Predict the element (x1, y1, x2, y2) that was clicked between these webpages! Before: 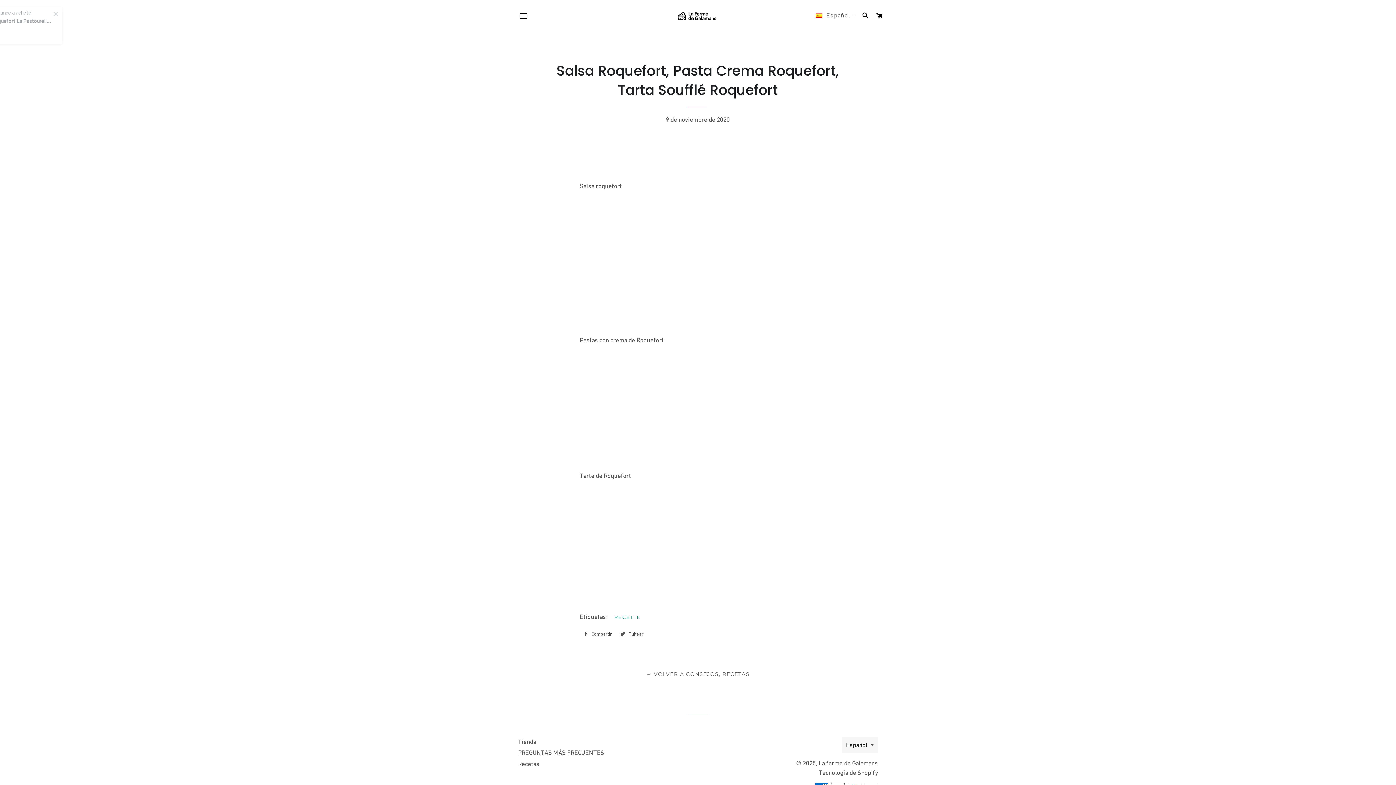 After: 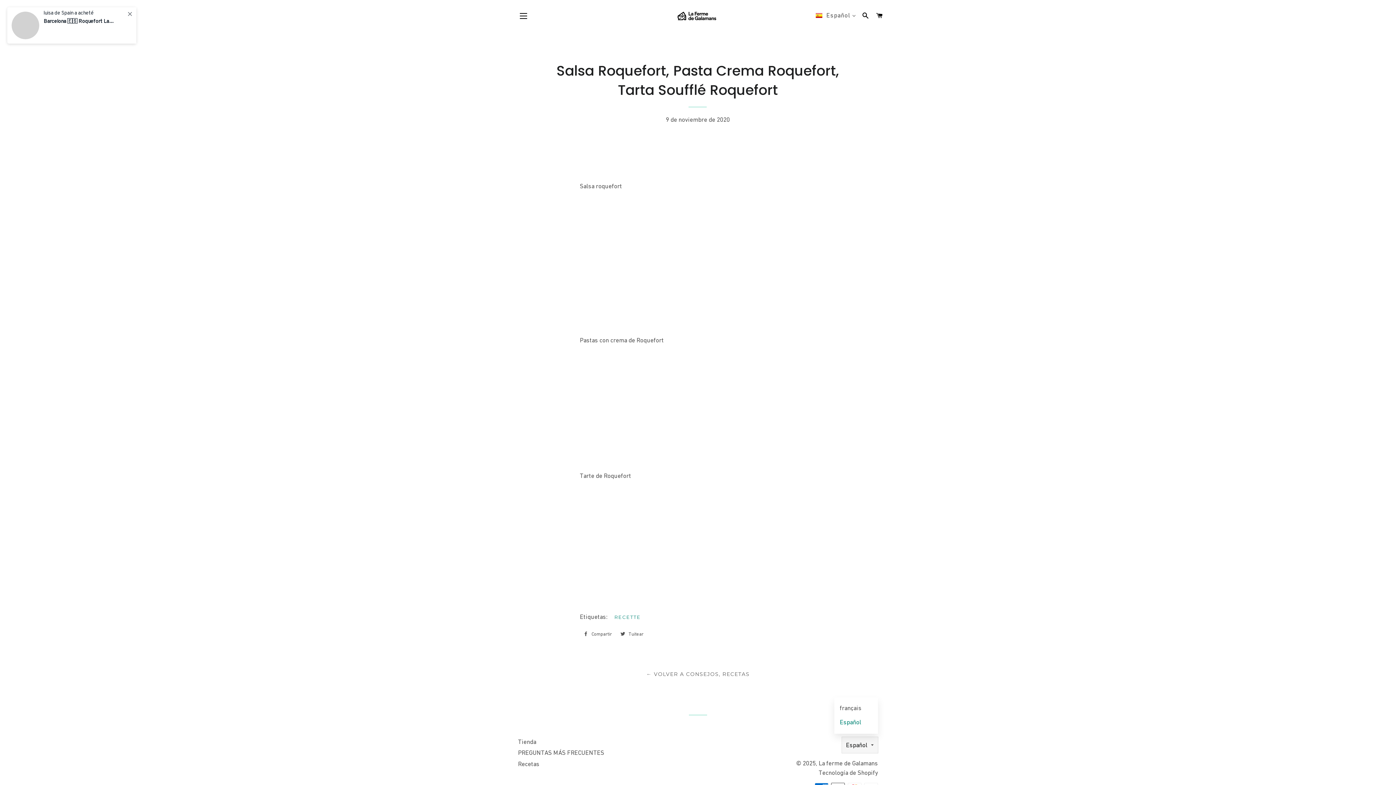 Action: label: Español bbox: (842, 737, 878, 753)